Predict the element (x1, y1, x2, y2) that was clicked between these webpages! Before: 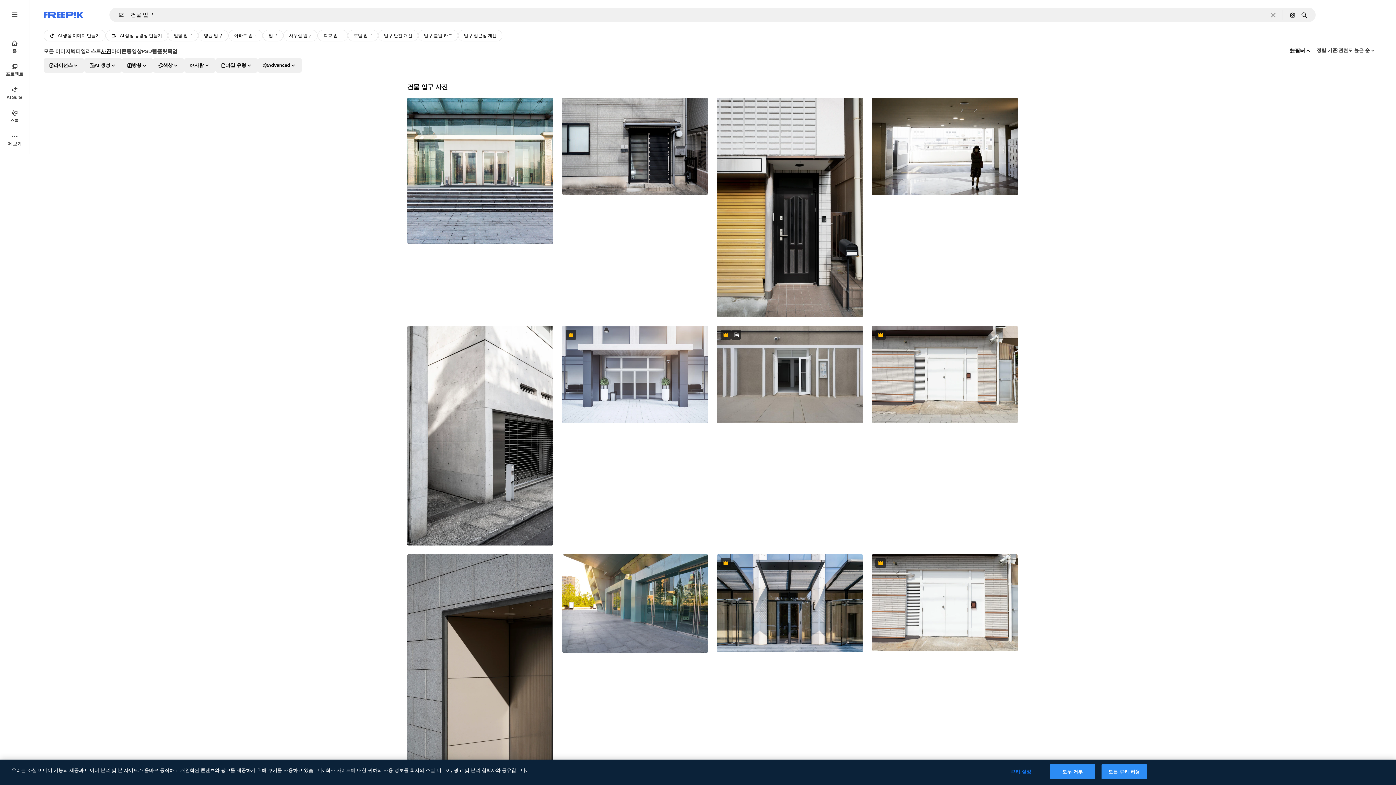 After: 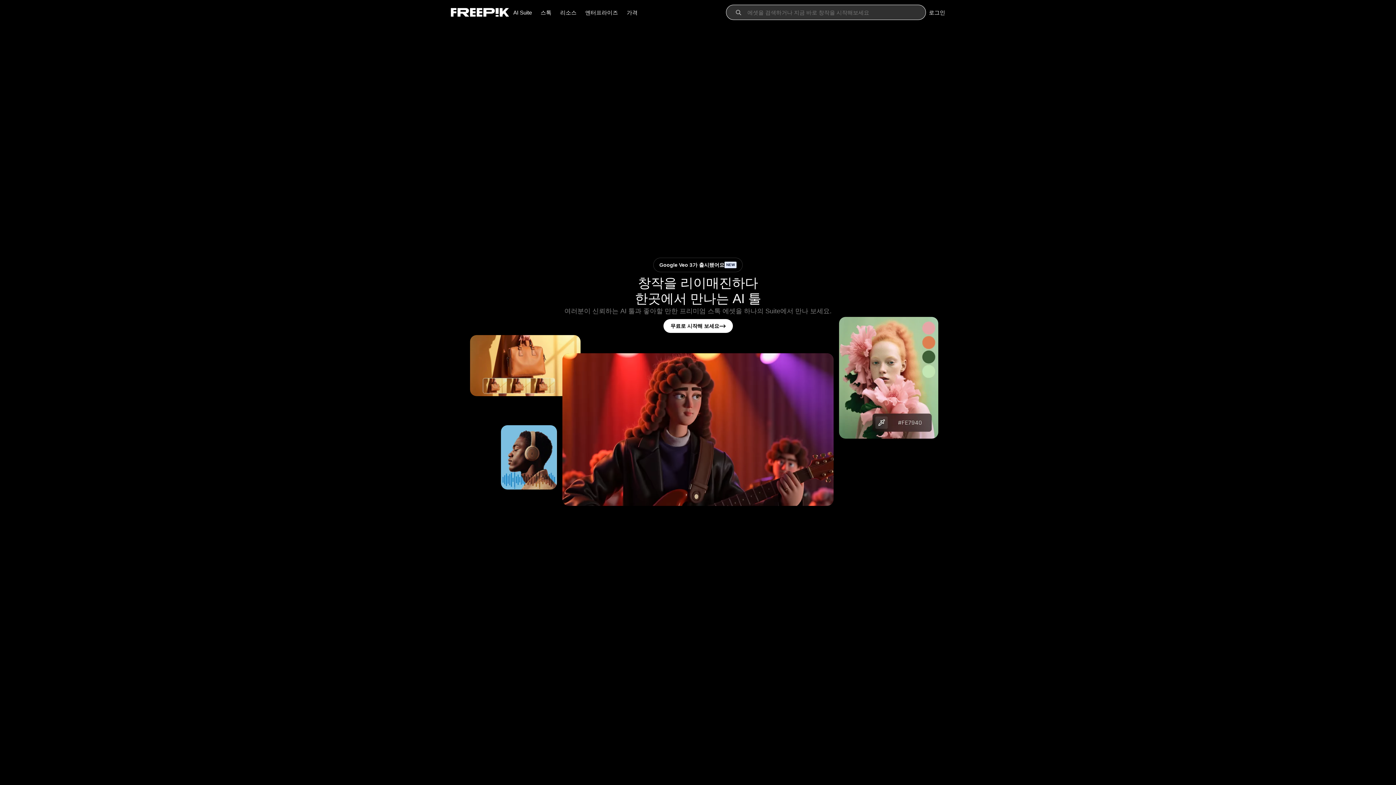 Action: bbox: (0, 34, 29, 58) label: 홈